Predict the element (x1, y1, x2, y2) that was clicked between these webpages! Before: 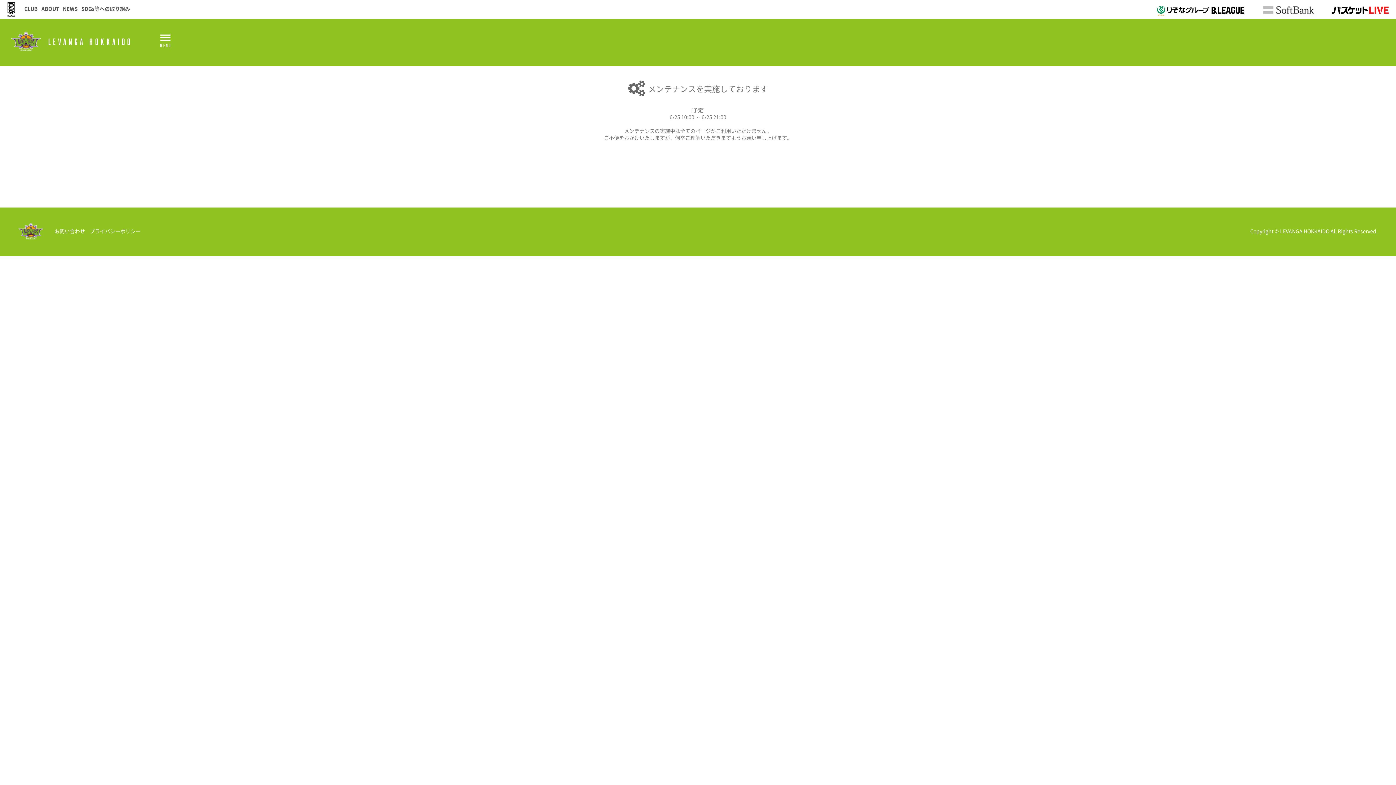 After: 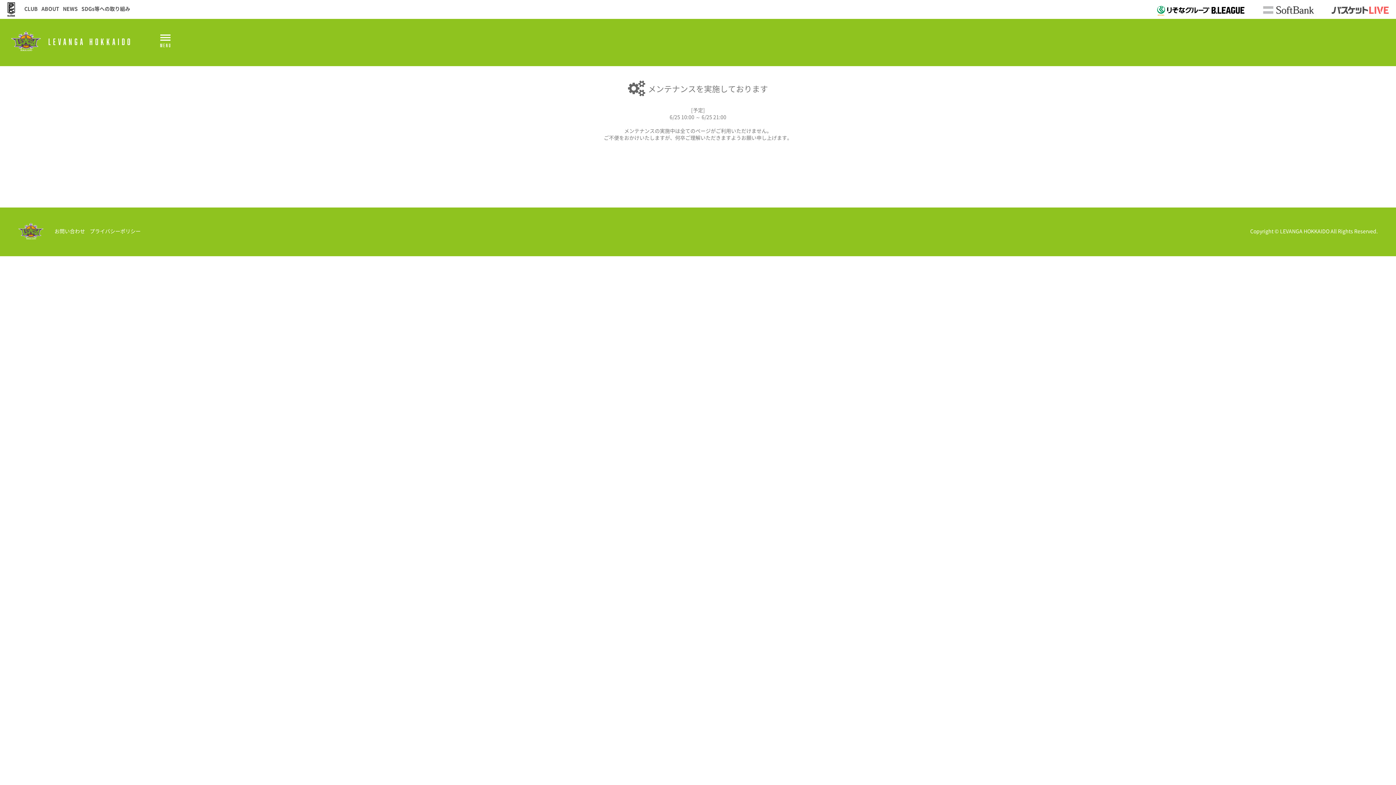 Action: bbox: (1324, 12, 1396, 19)